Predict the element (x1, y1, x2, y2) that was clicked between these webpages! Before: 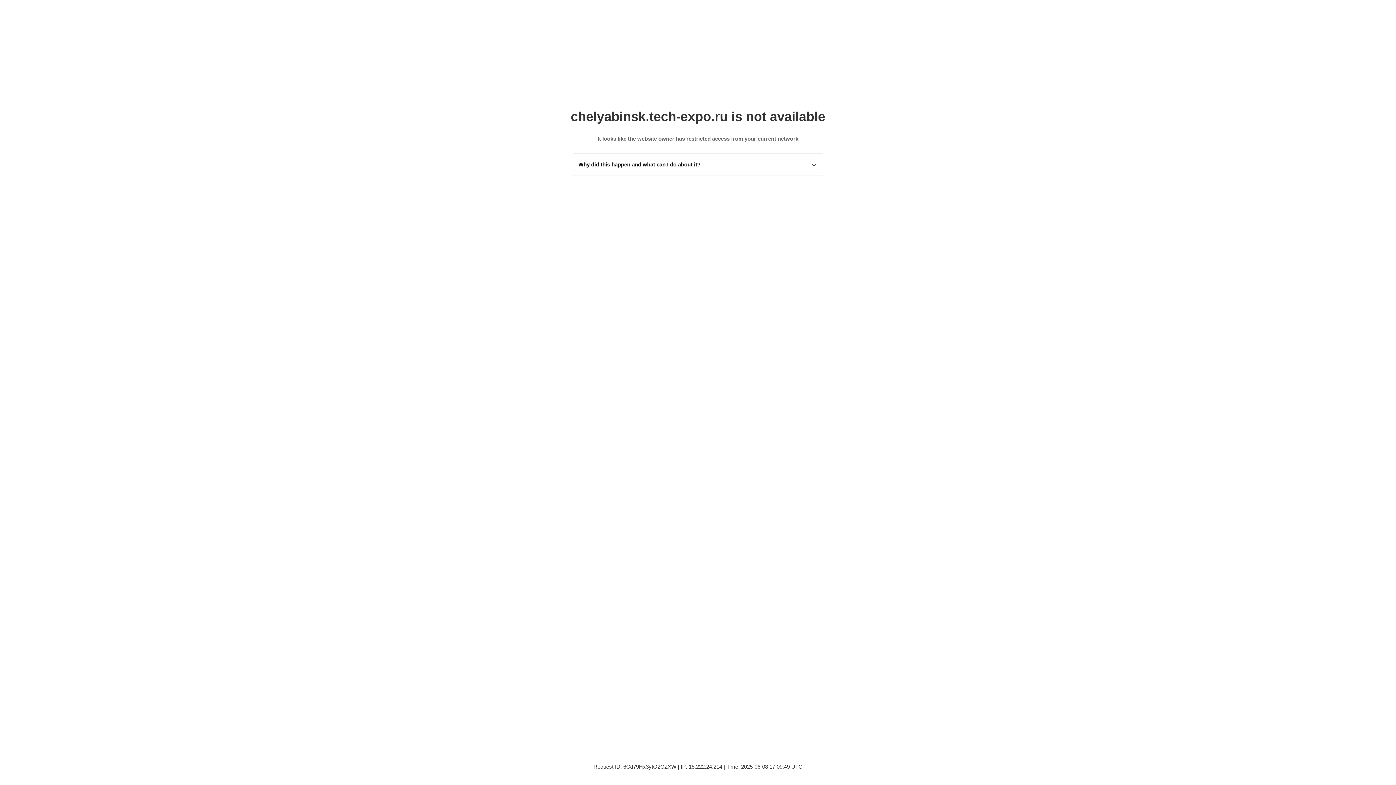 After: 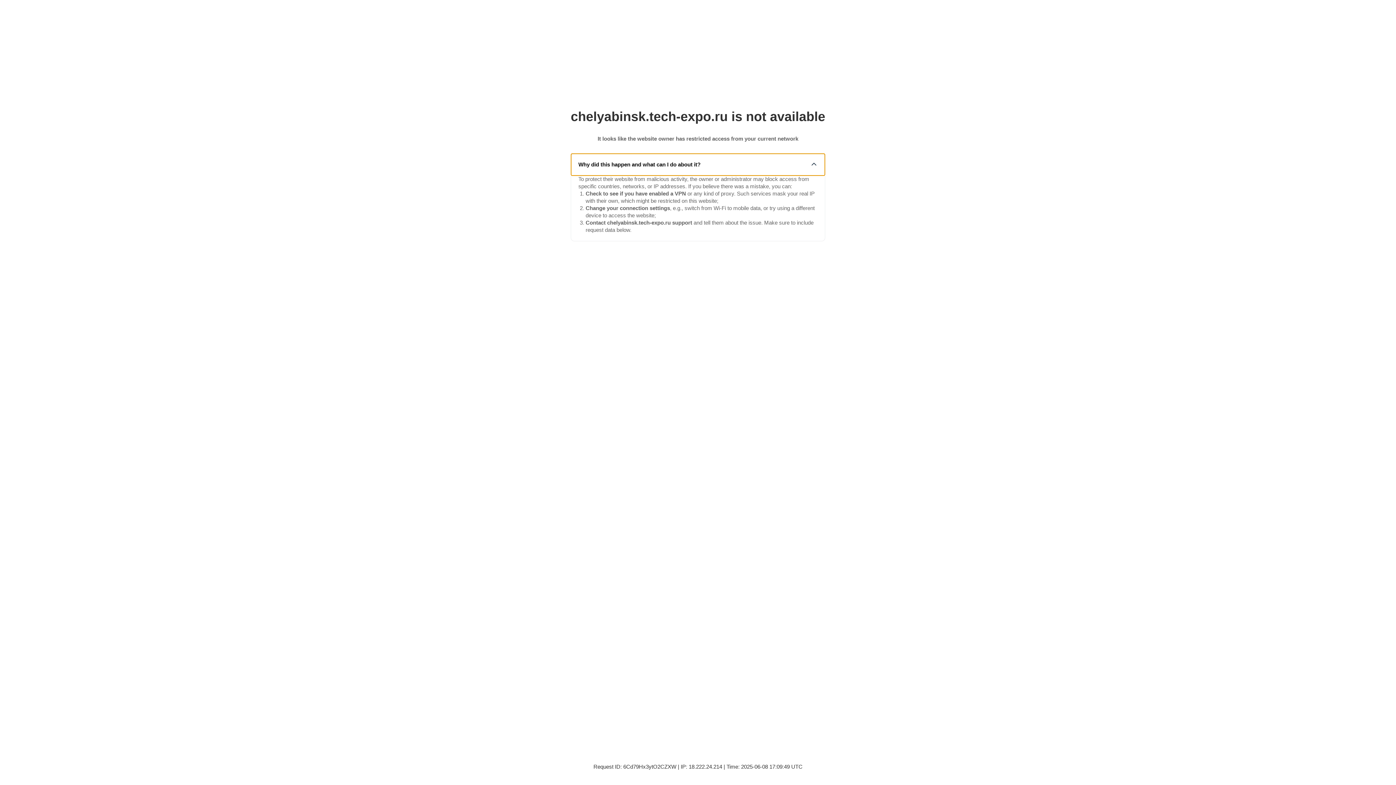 Action: label: Why did this happen and what can I do about it? bbox: (571, 153, 825, 175)